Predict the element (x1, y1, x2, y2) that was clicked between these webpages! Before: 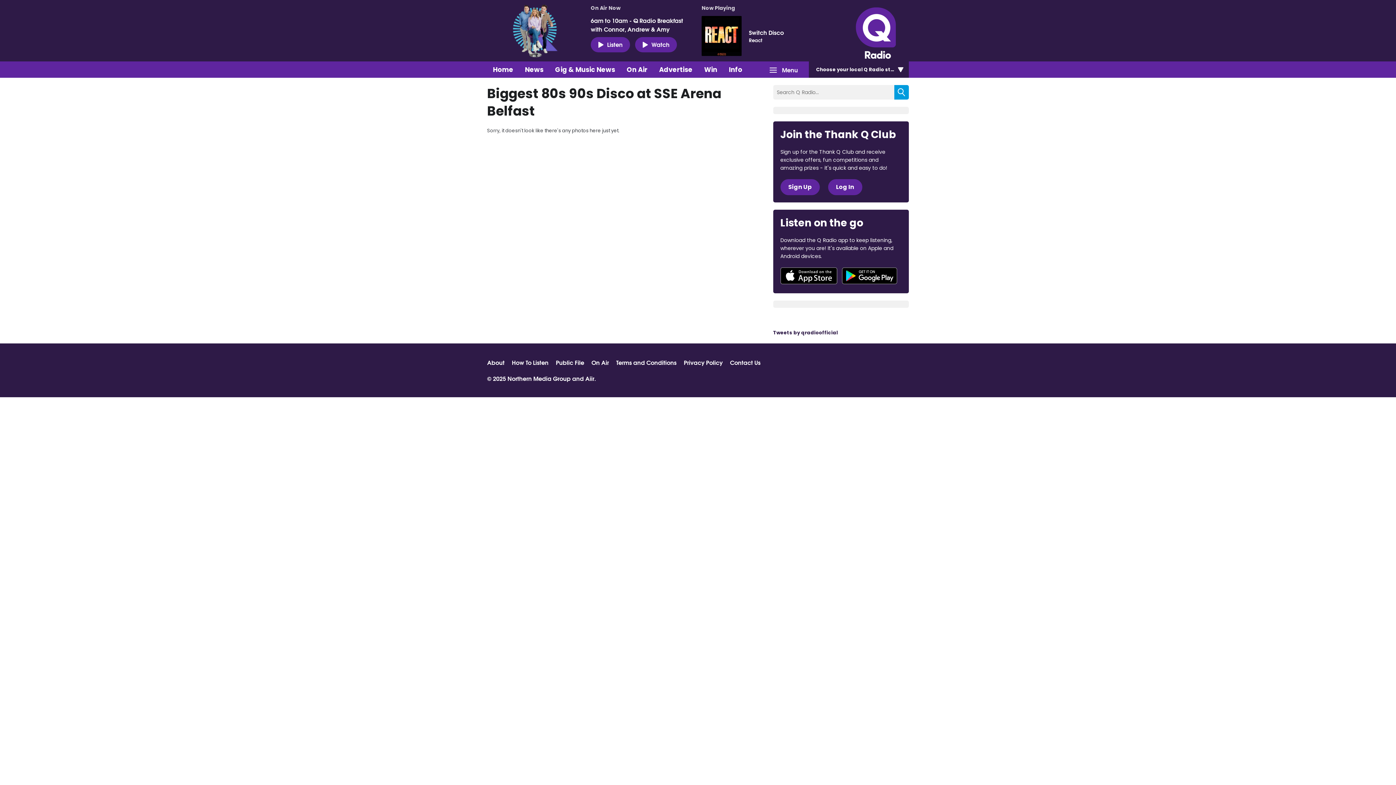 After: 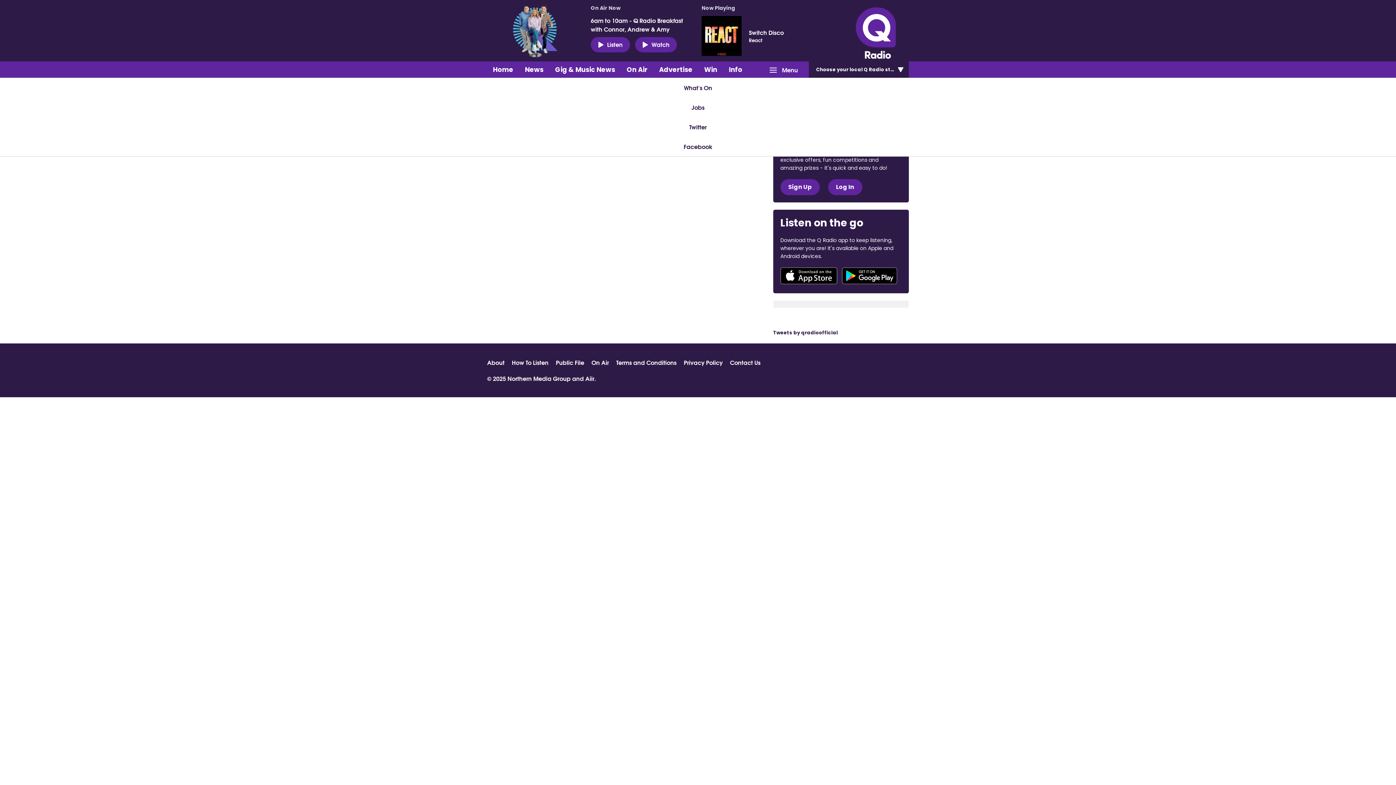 Action: label:  Menu bbox: (766, 61, 801, 77)